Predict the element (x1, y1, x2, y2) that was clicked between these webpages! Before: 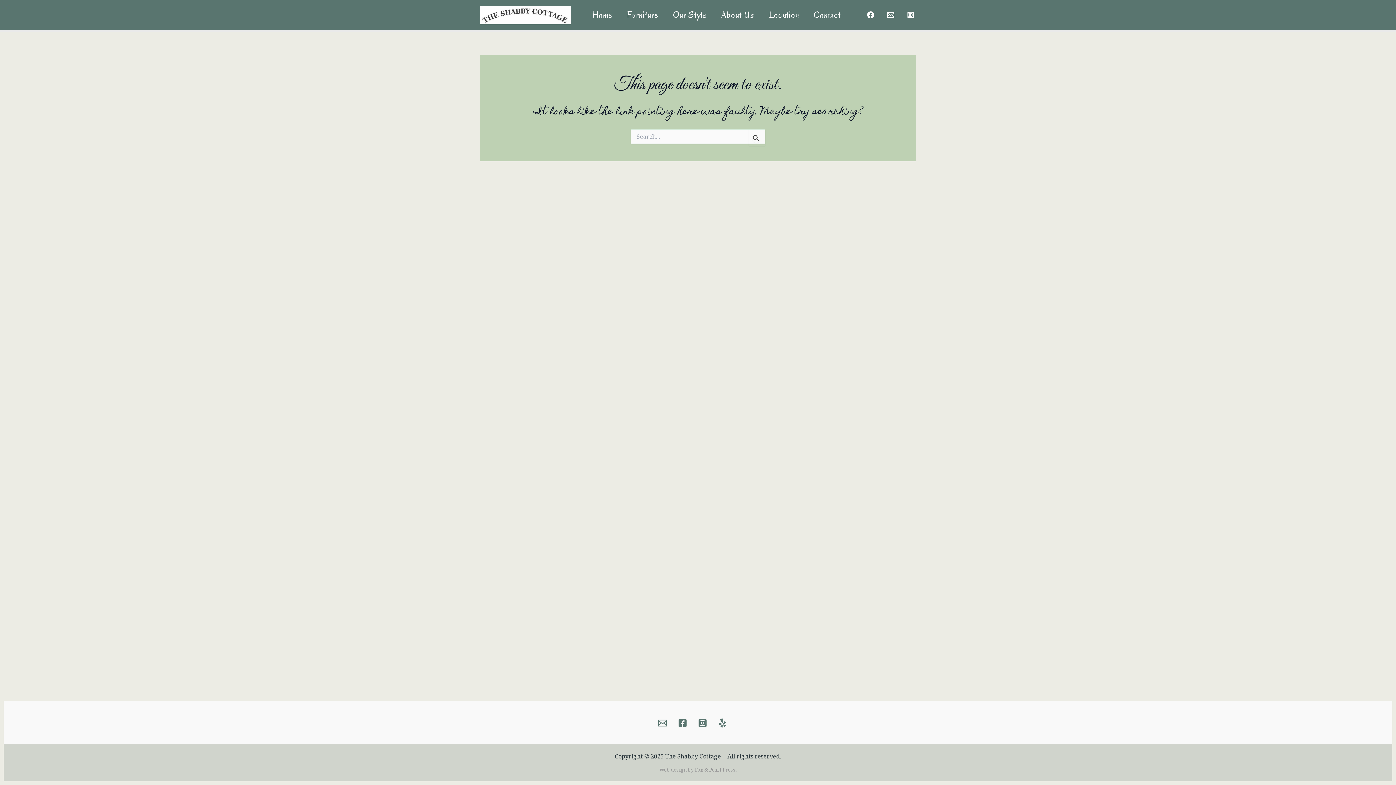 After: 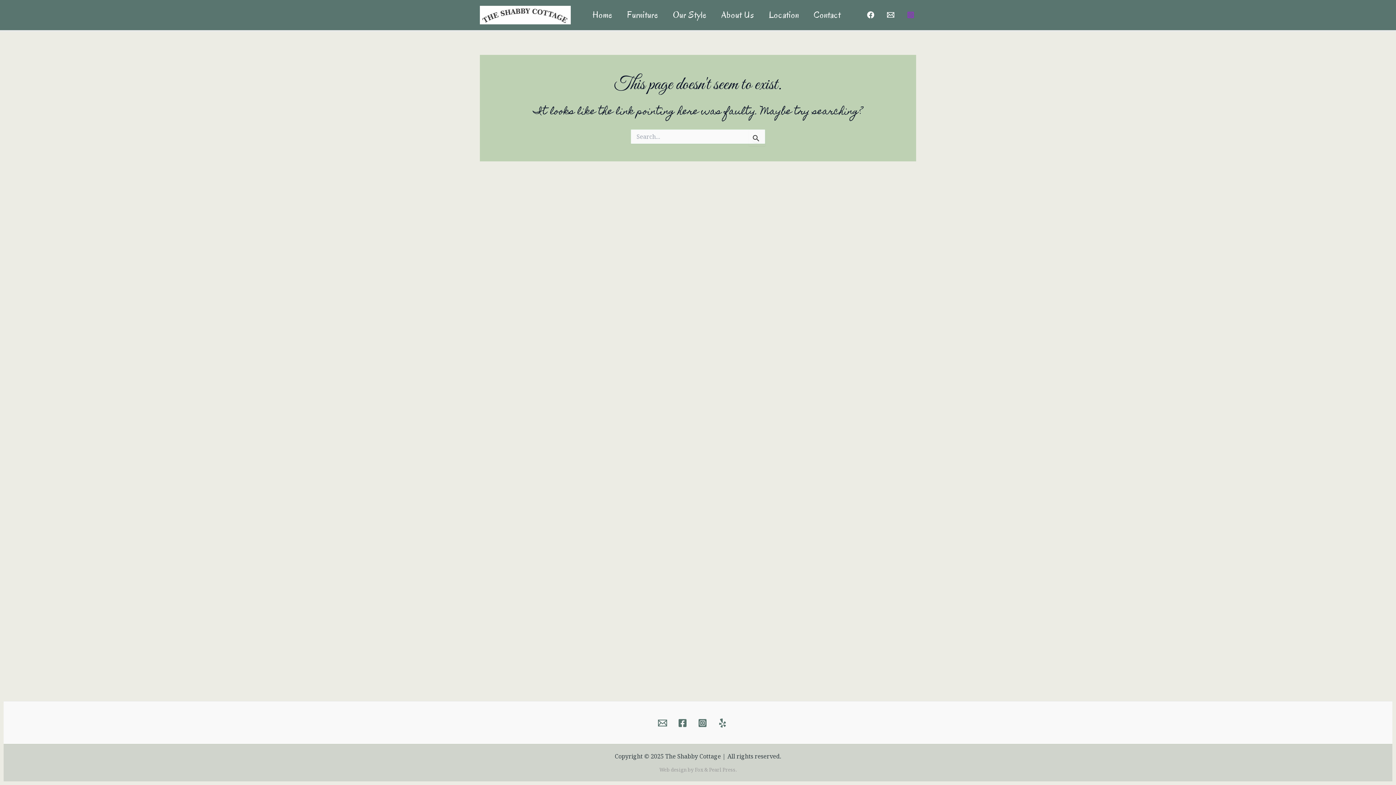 Action: bbox: (905, 9, 916, 20) label: Instagram